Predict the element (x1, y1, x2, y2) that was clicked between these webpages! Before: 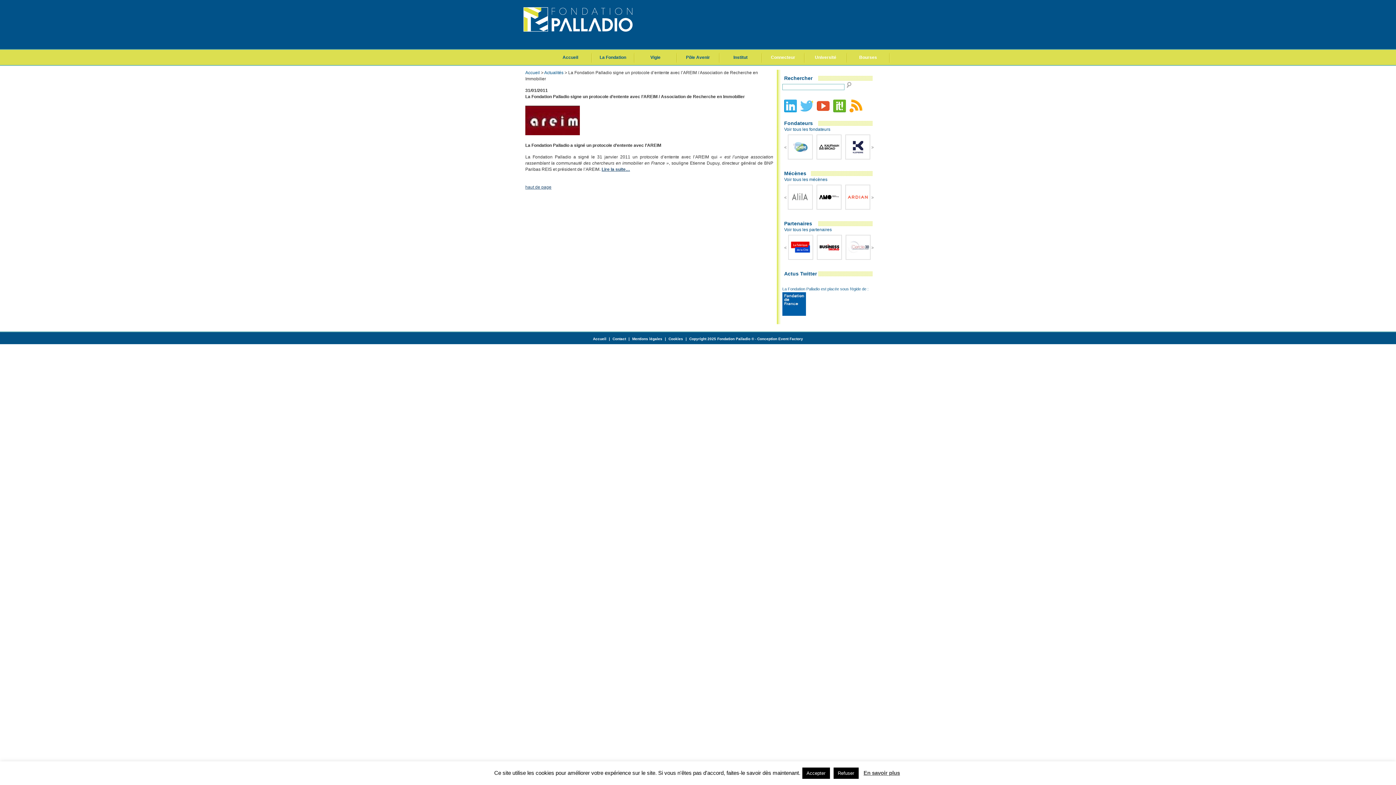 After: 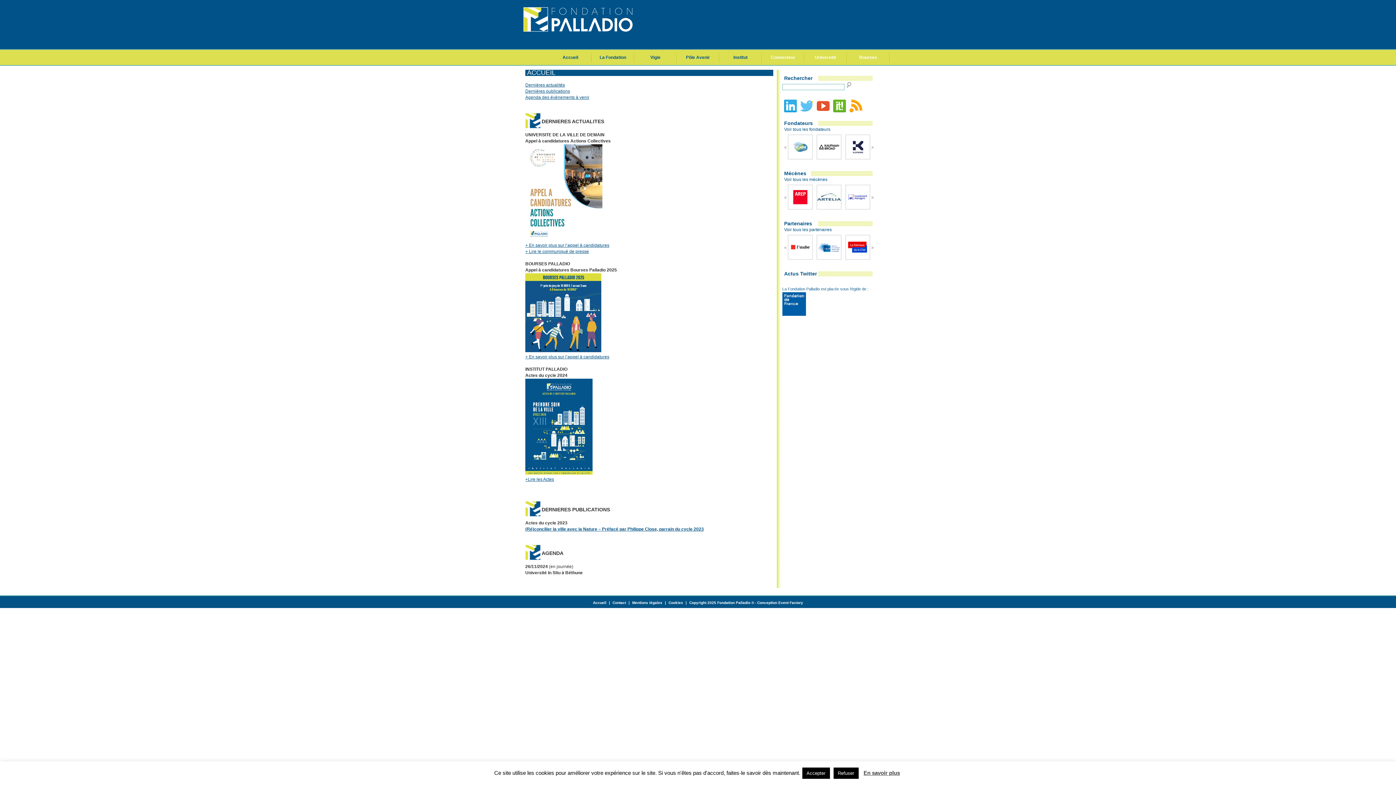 Action: bbox: (525, 70, 540, 75) label: Accueil